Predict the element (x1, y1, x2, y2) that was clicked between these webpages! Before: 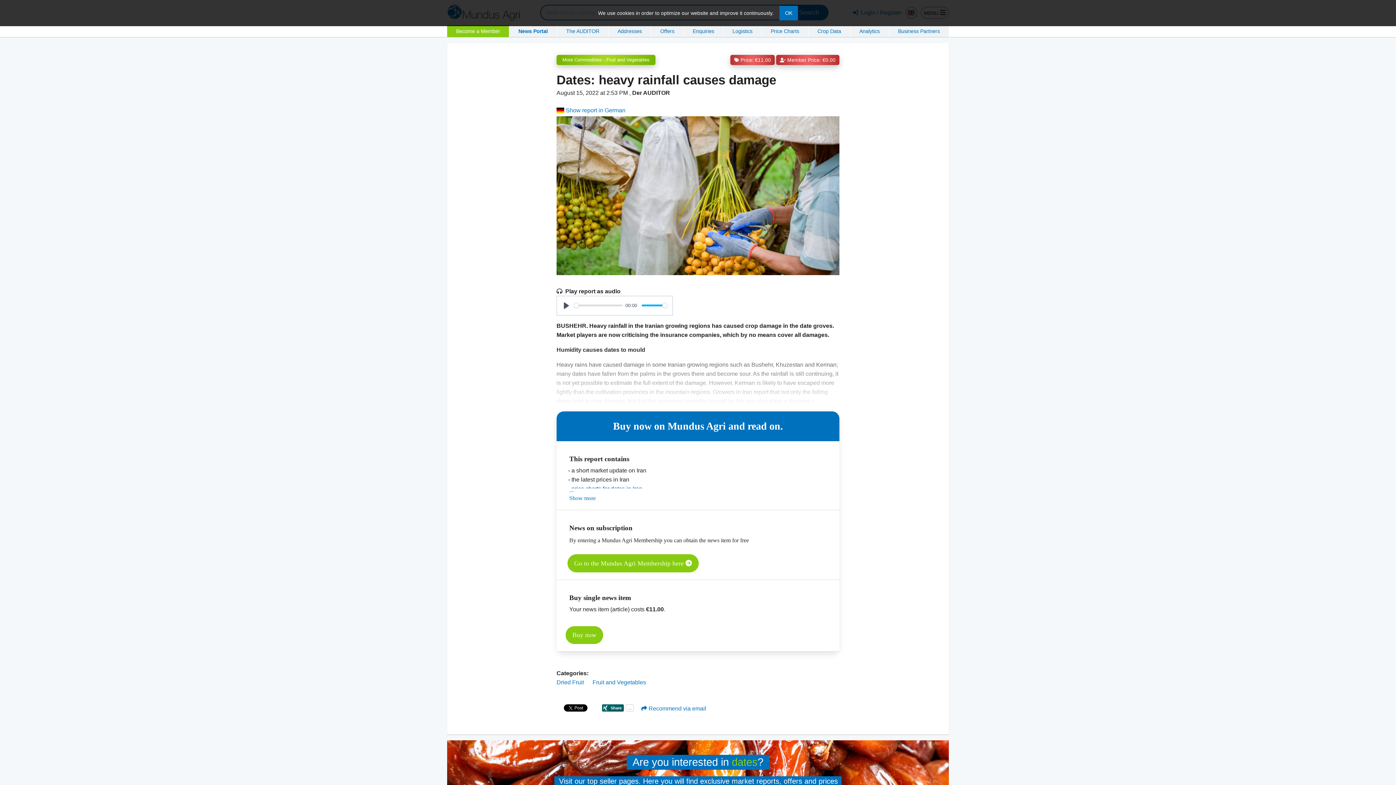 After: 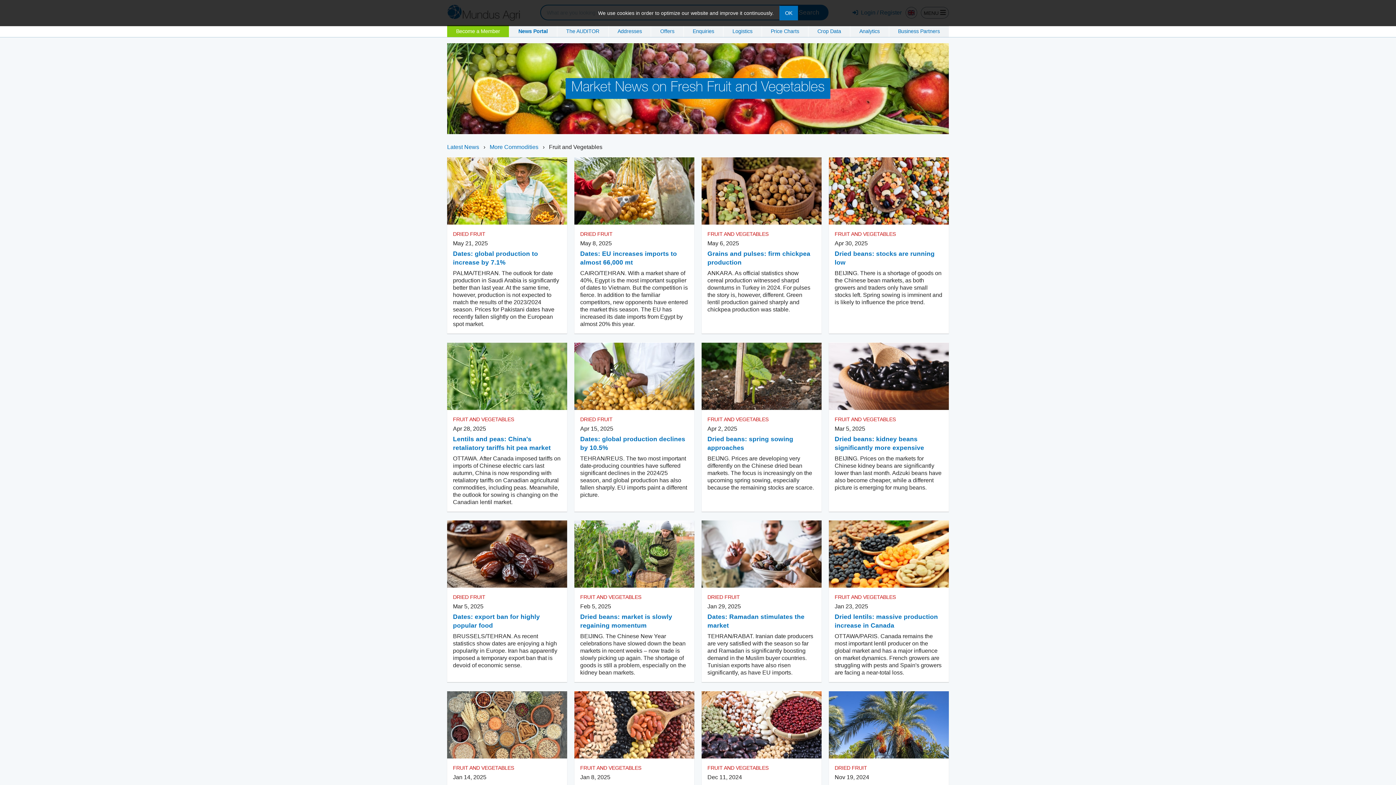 Action: bbox: (562, 57, 649, 62) label: More Commodities - Fruit and Vegetables